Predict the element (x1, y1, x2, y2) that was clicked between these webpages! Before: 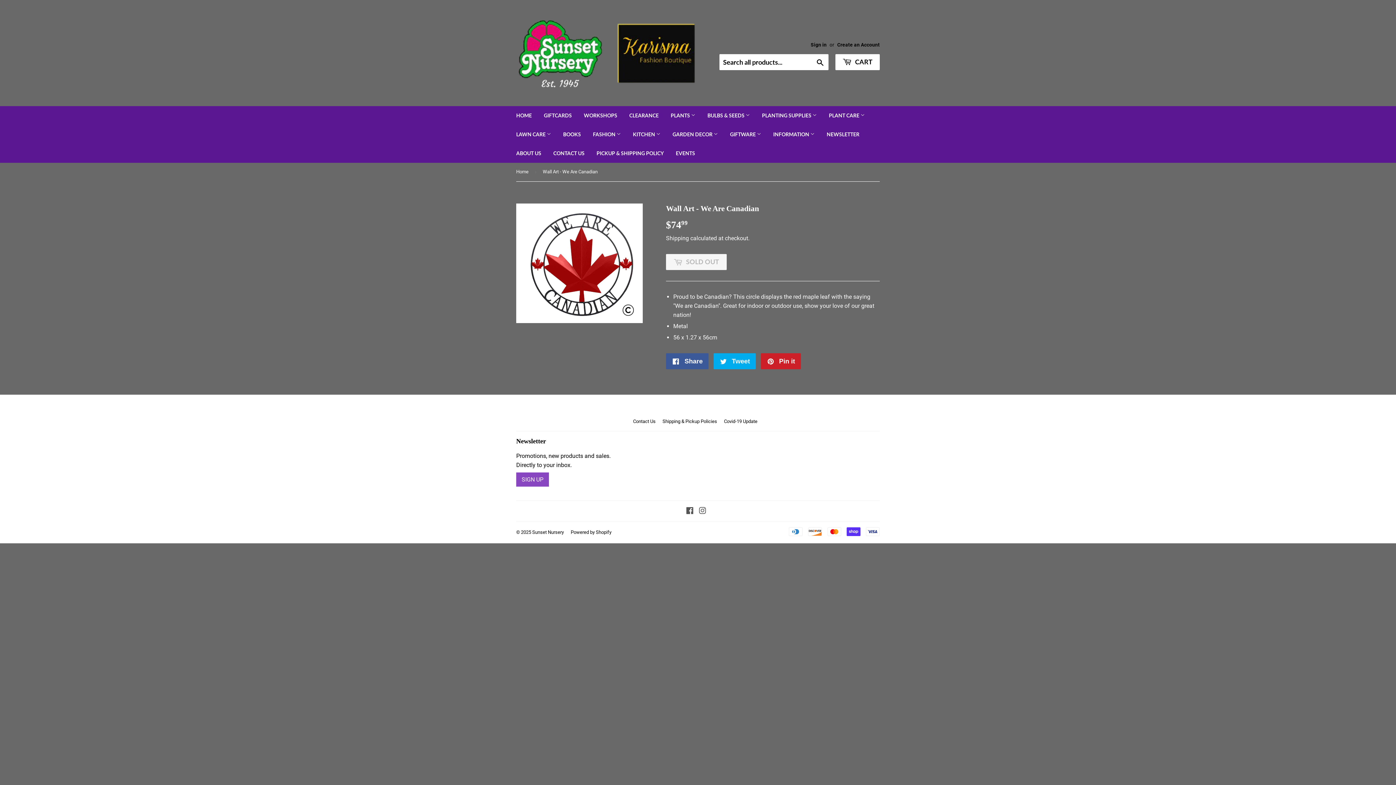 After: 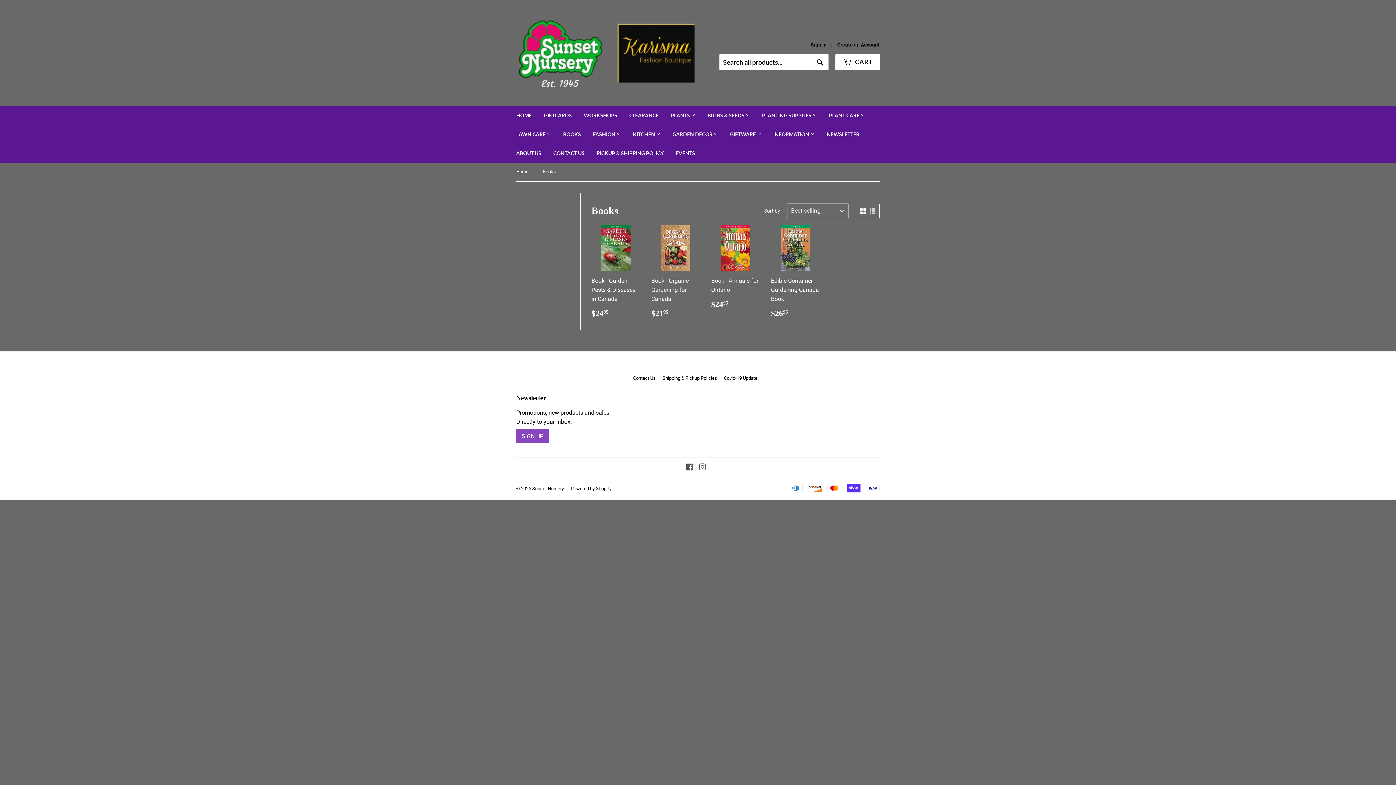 Action: bbox: (557, 125, 586, 144) label: BOOKS